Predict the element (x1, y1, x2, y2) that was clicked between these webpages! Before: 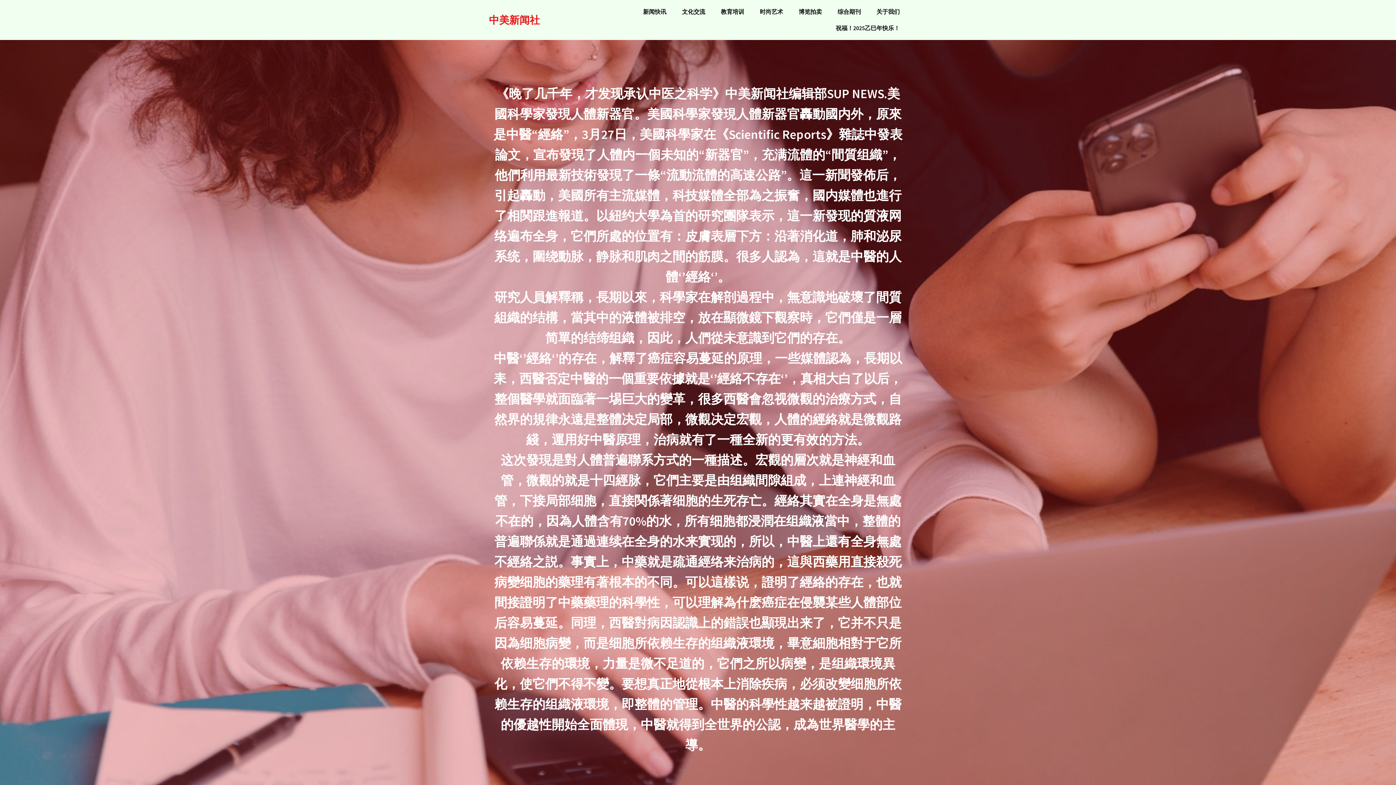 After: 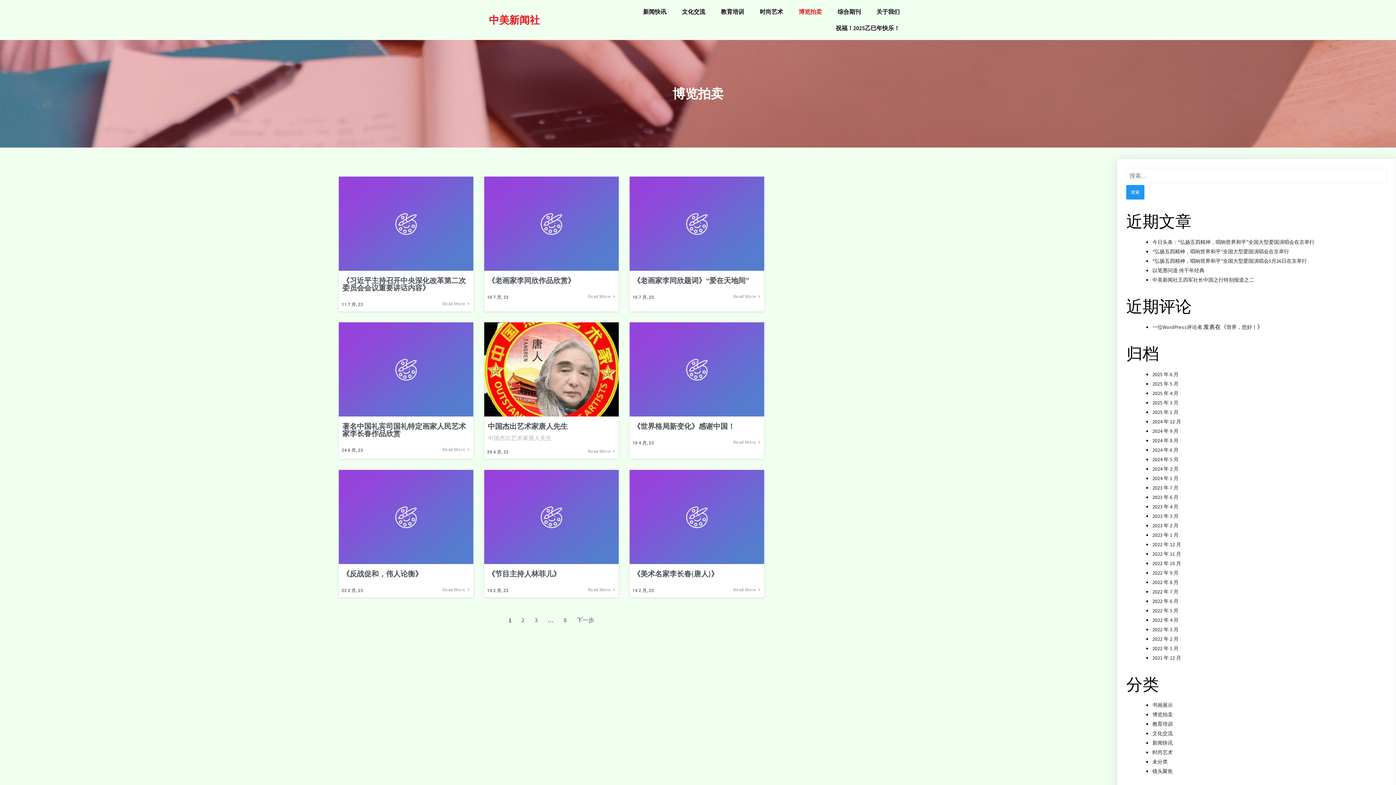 Action: bbox: (791, 3, 829, 20) label: 博览拍卖